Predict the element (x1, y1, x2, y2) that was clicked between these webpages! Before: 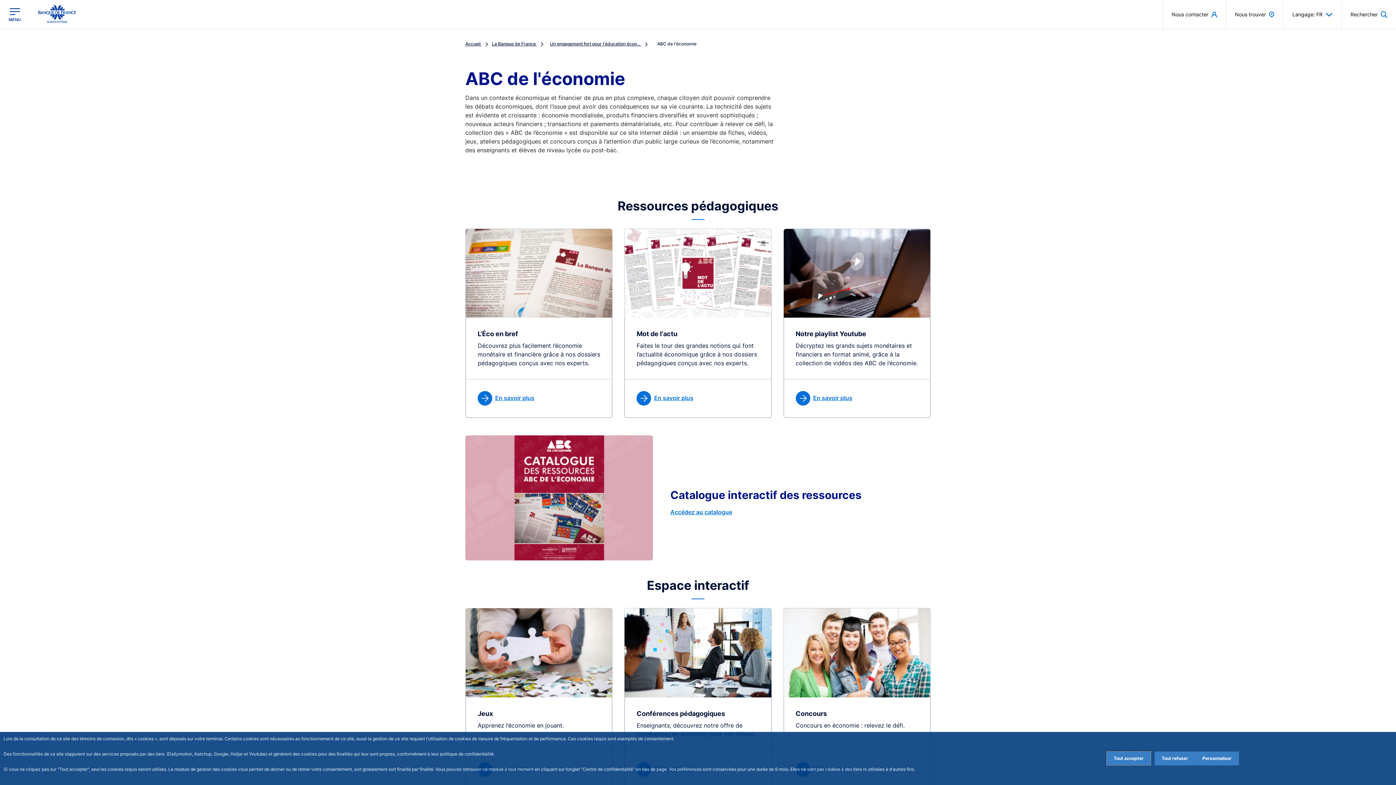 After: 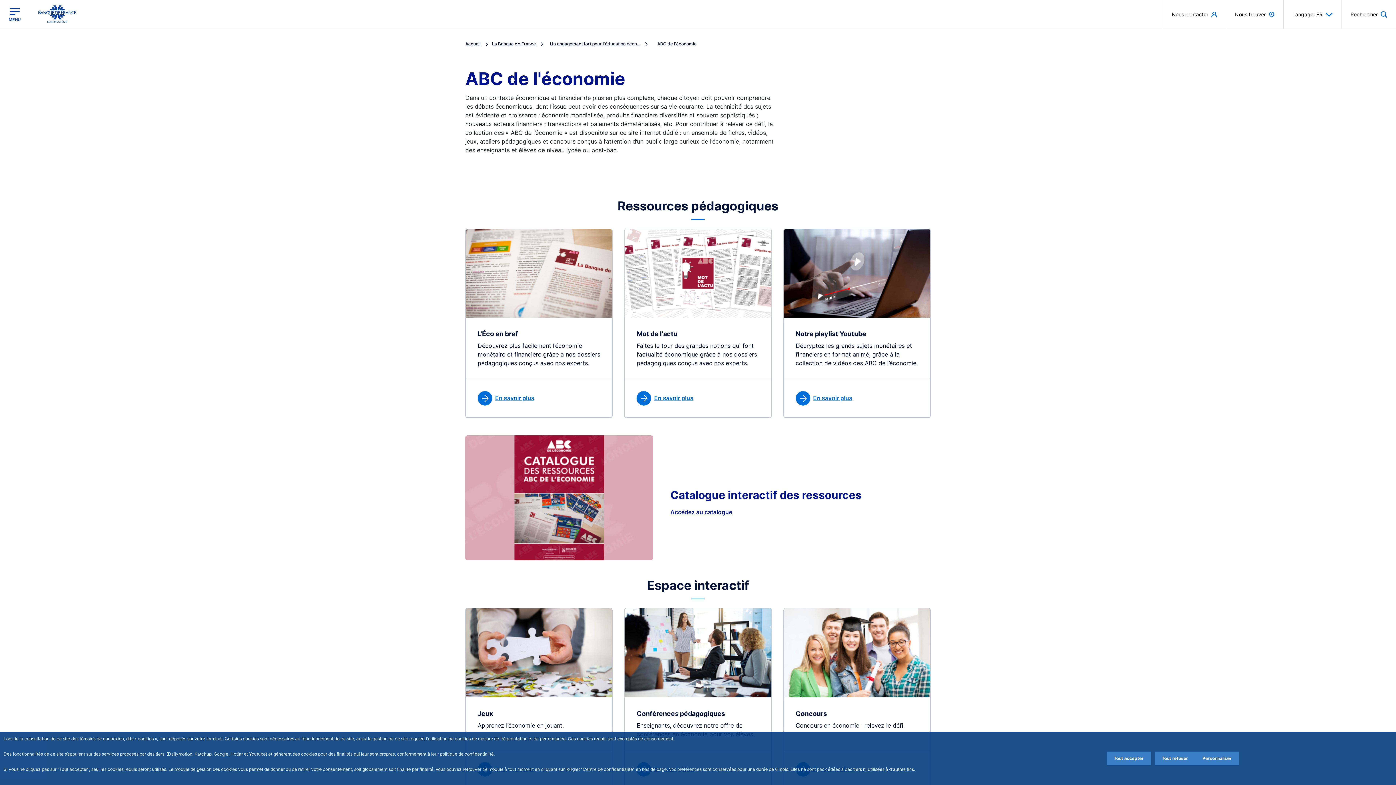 Action: bbox: (670, 508, 732, 516) label: Accédez au catalogue